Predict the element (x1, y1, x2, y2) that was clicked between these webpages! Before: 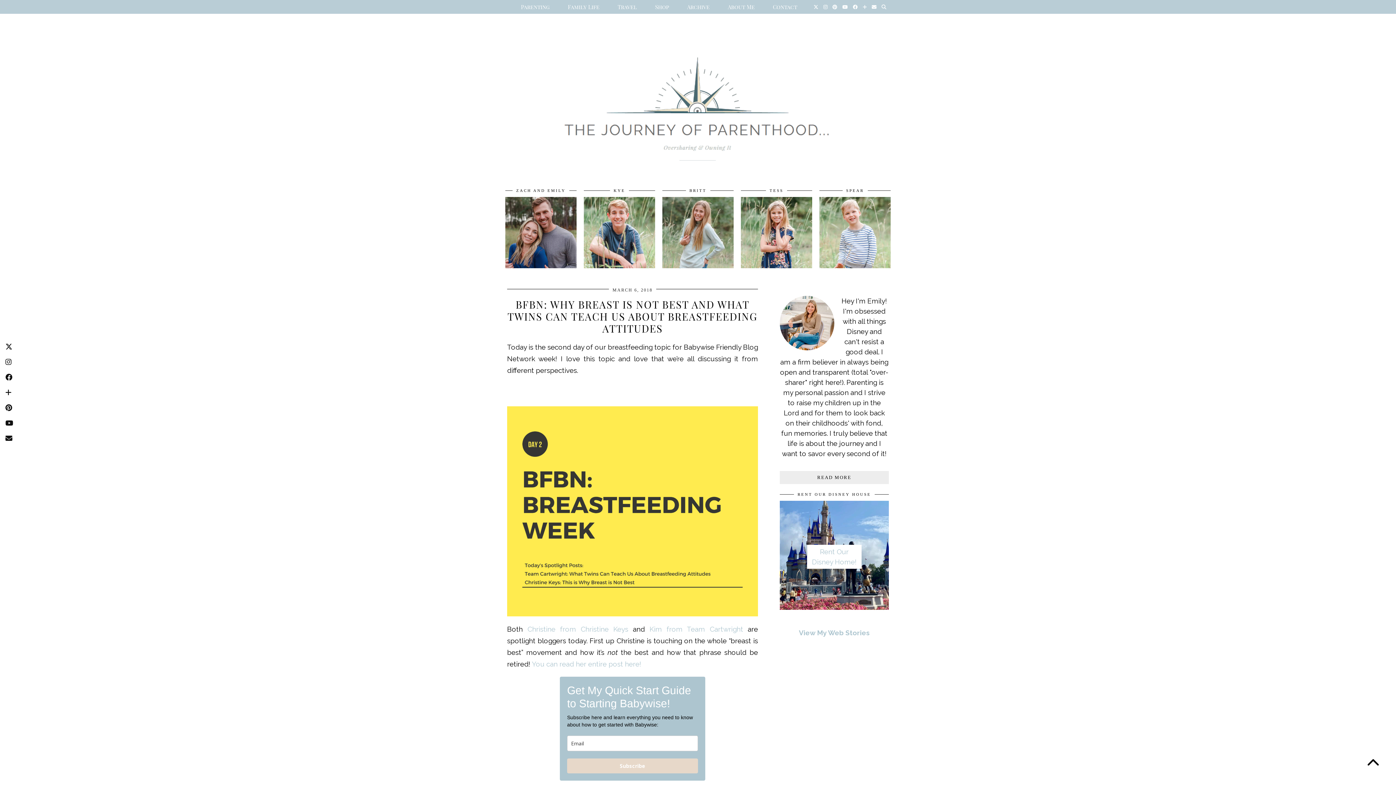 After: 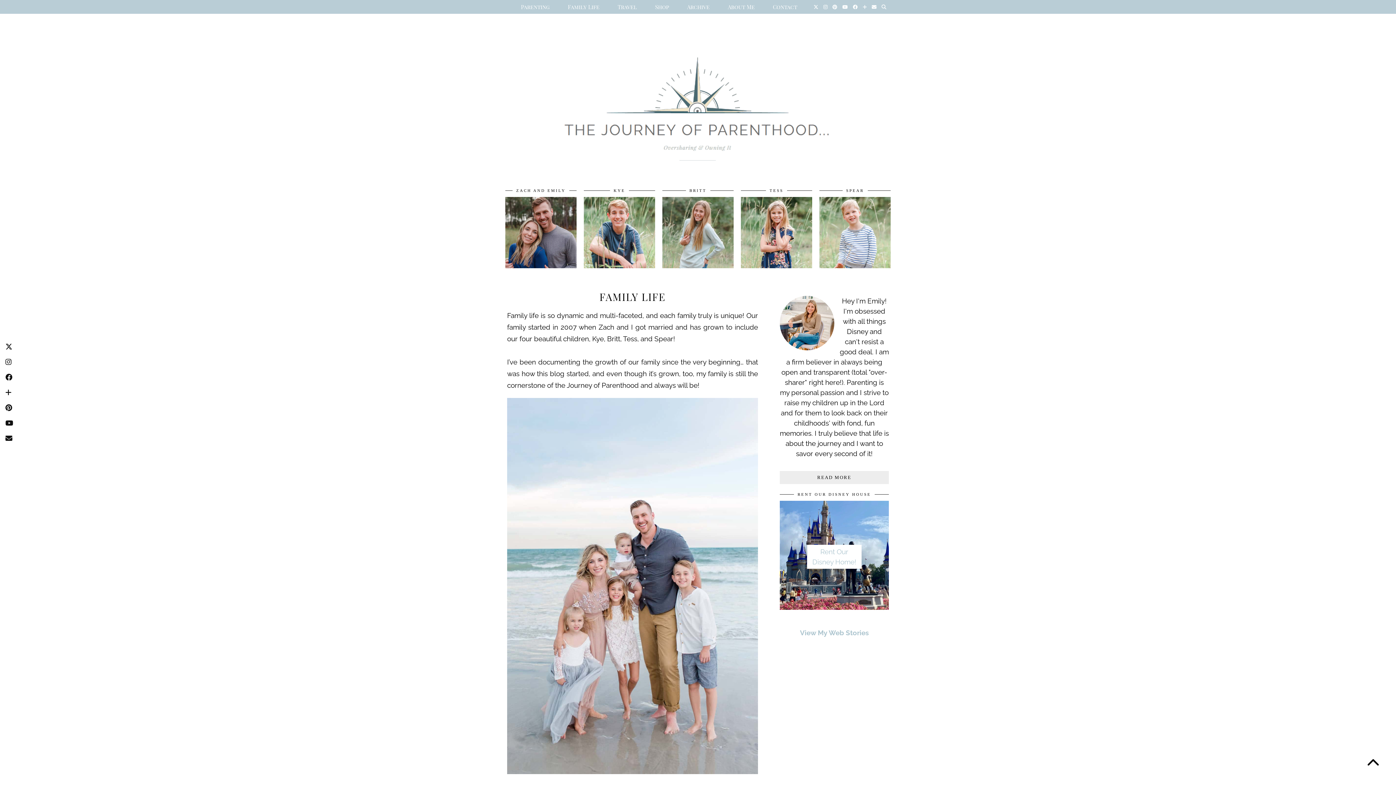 Action: bbox: (558, 0, 608, 13) label: Family Life